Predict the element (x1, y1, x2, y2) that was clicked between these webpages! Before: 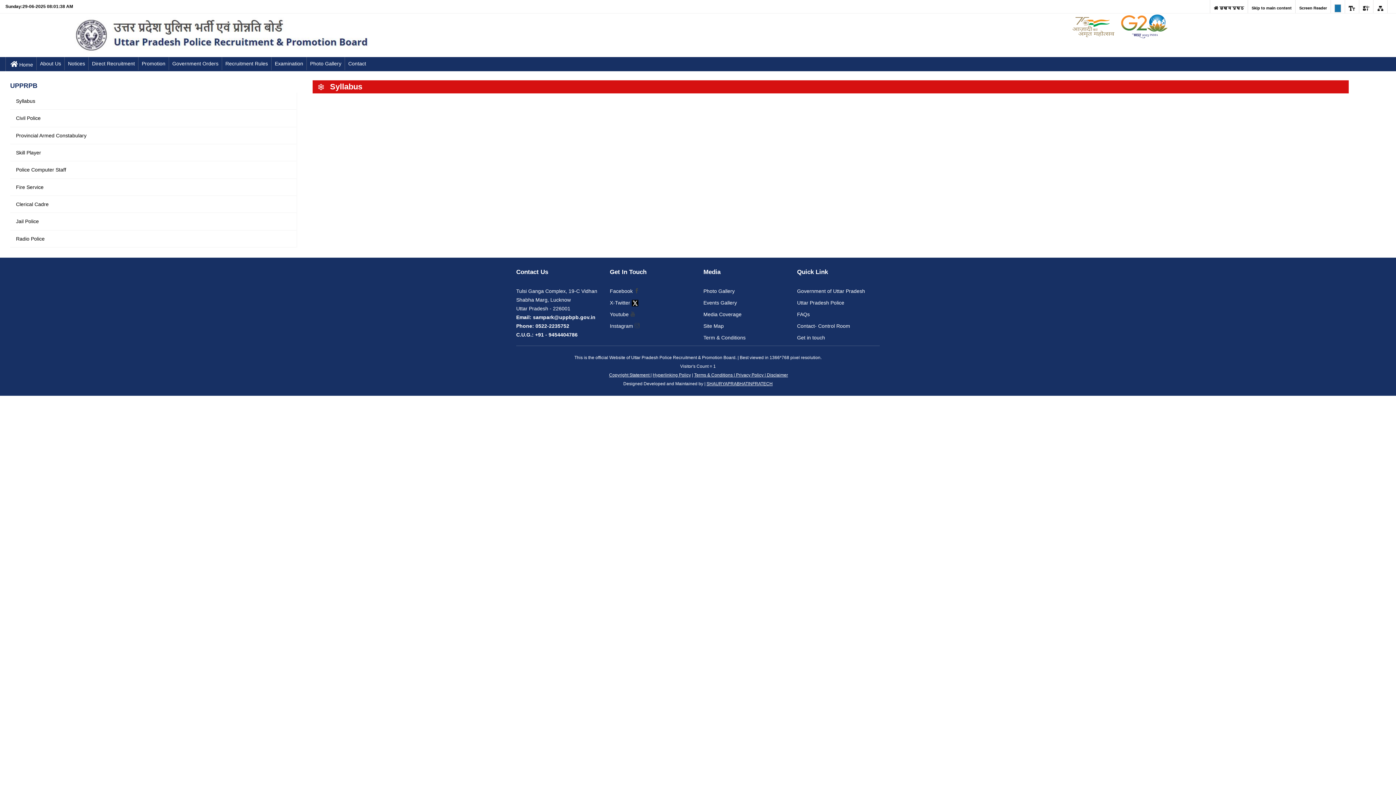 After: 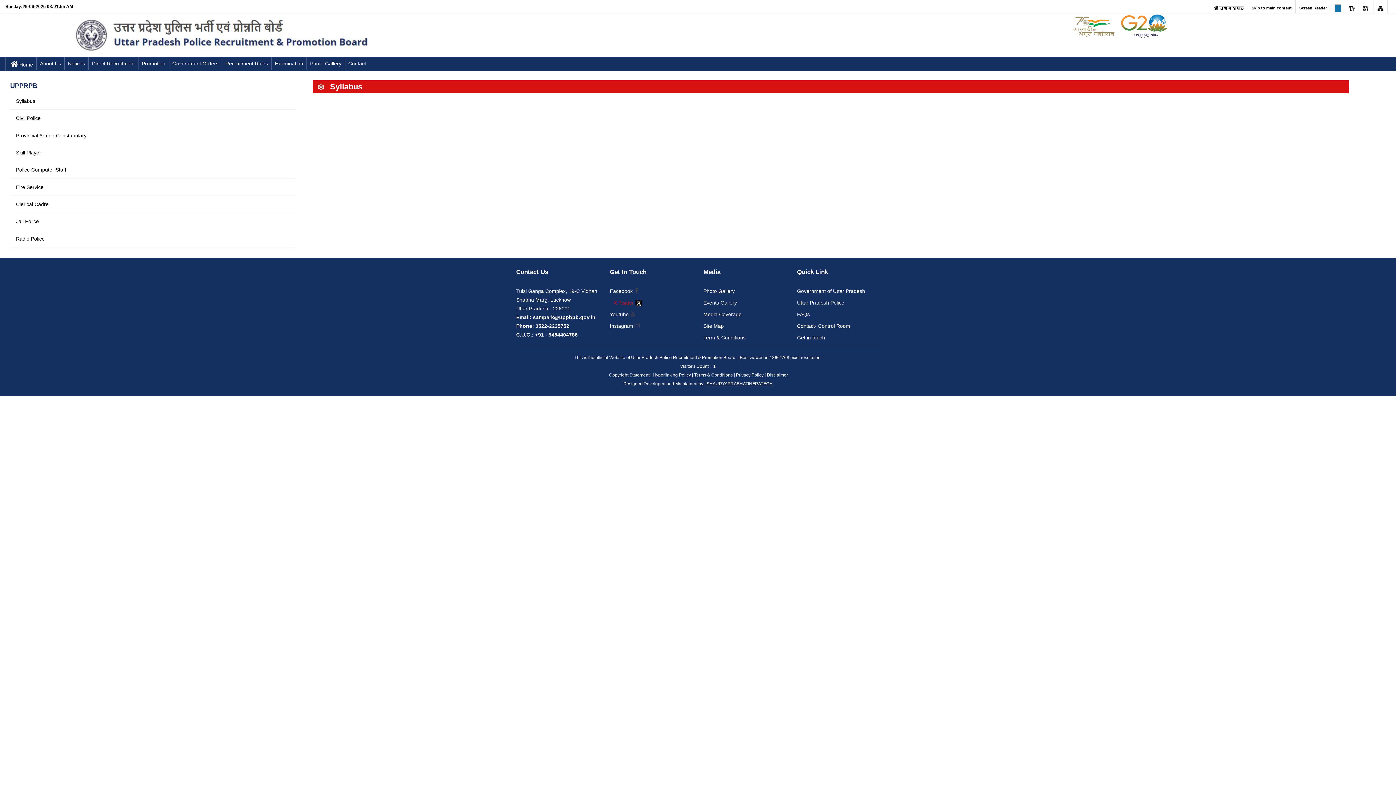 Action: bbox: (610, 299, 638, 305) label: X-Twitter 